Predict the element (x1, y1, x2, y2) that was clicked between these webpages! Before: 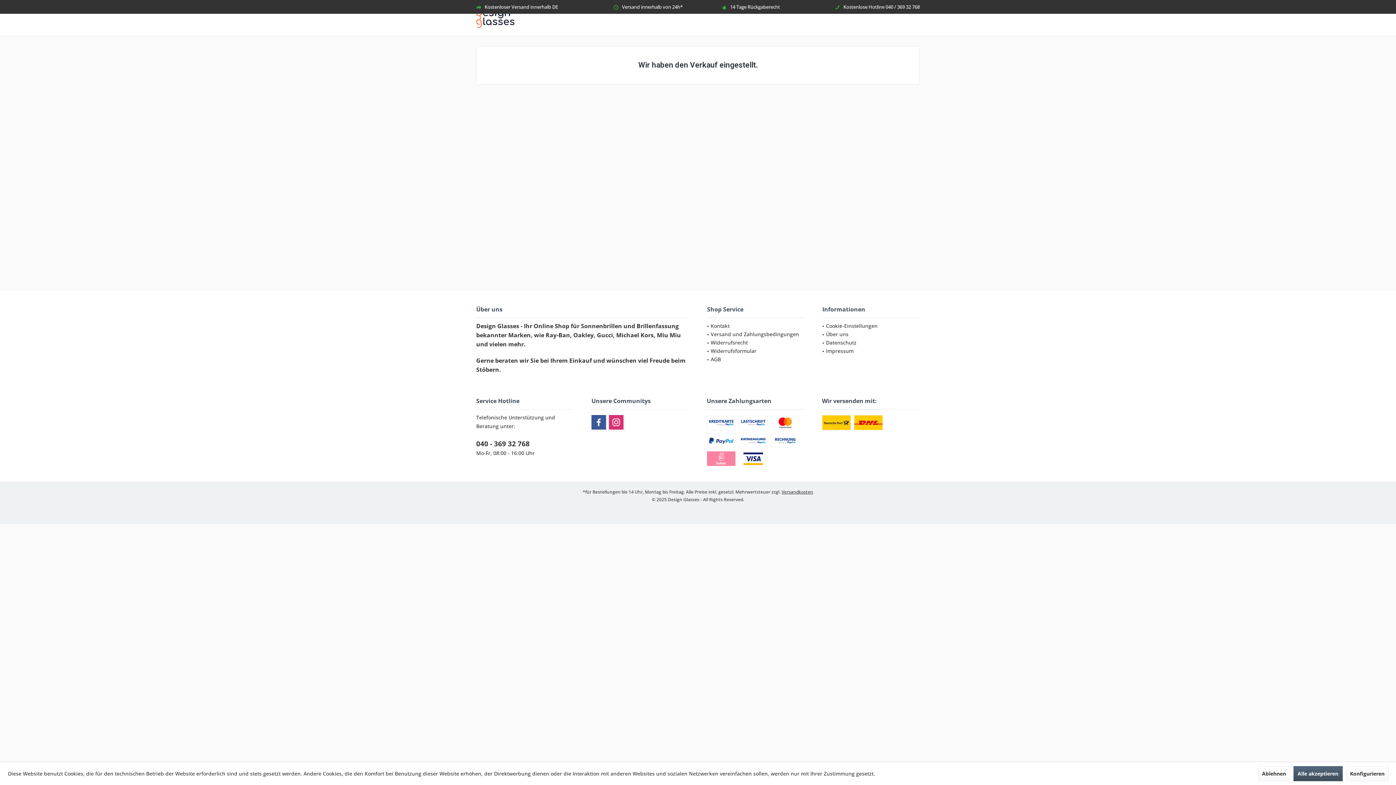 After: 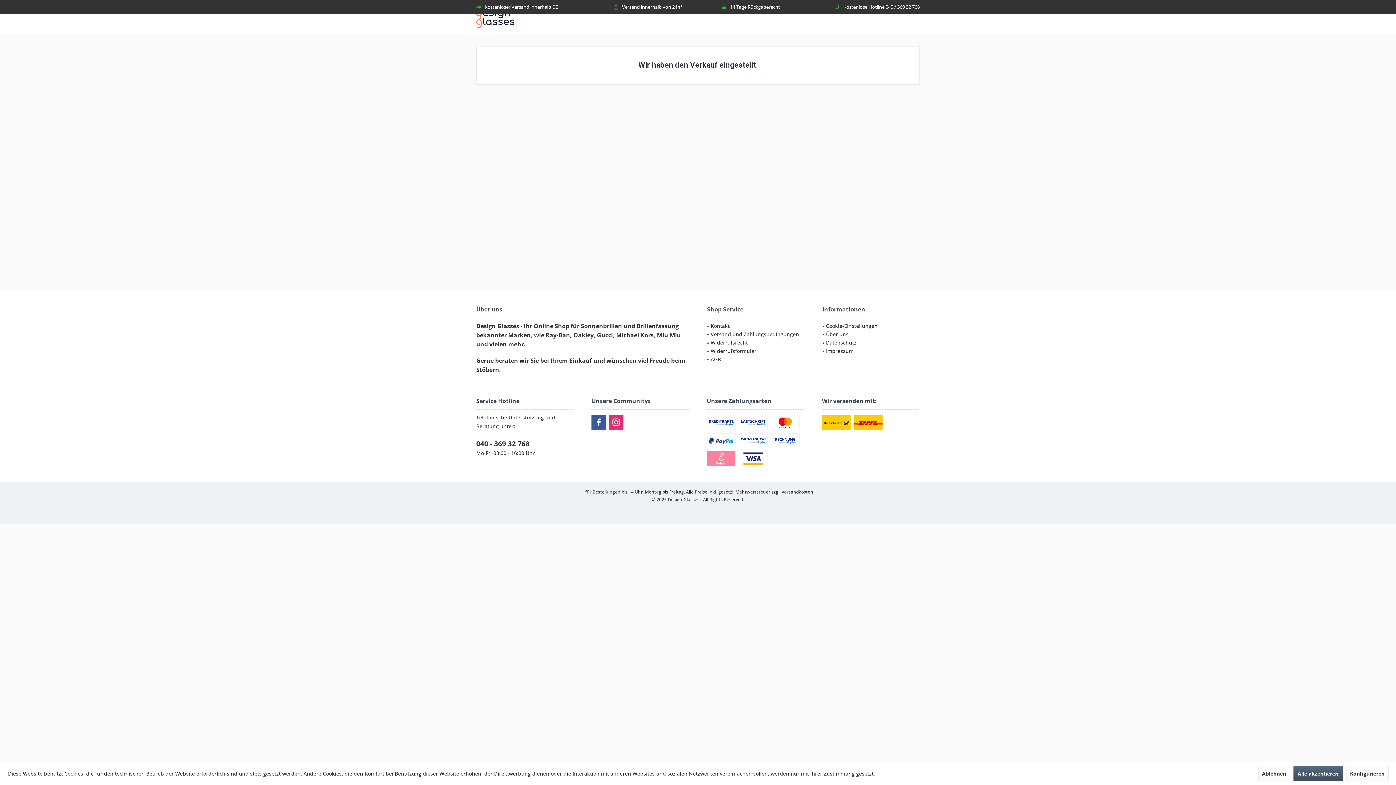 Action: bbox: (710, 338, 804, 346) label: Widerrufsrecht